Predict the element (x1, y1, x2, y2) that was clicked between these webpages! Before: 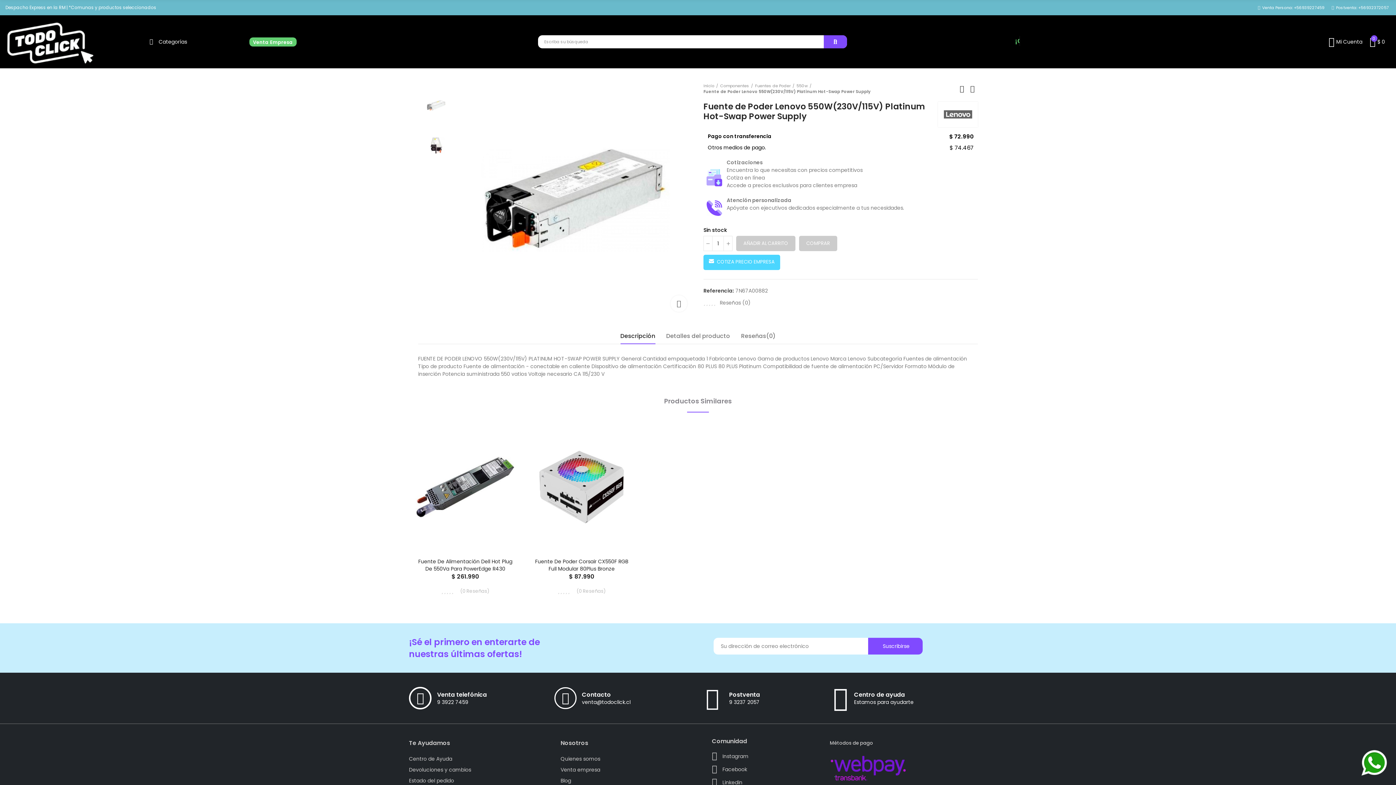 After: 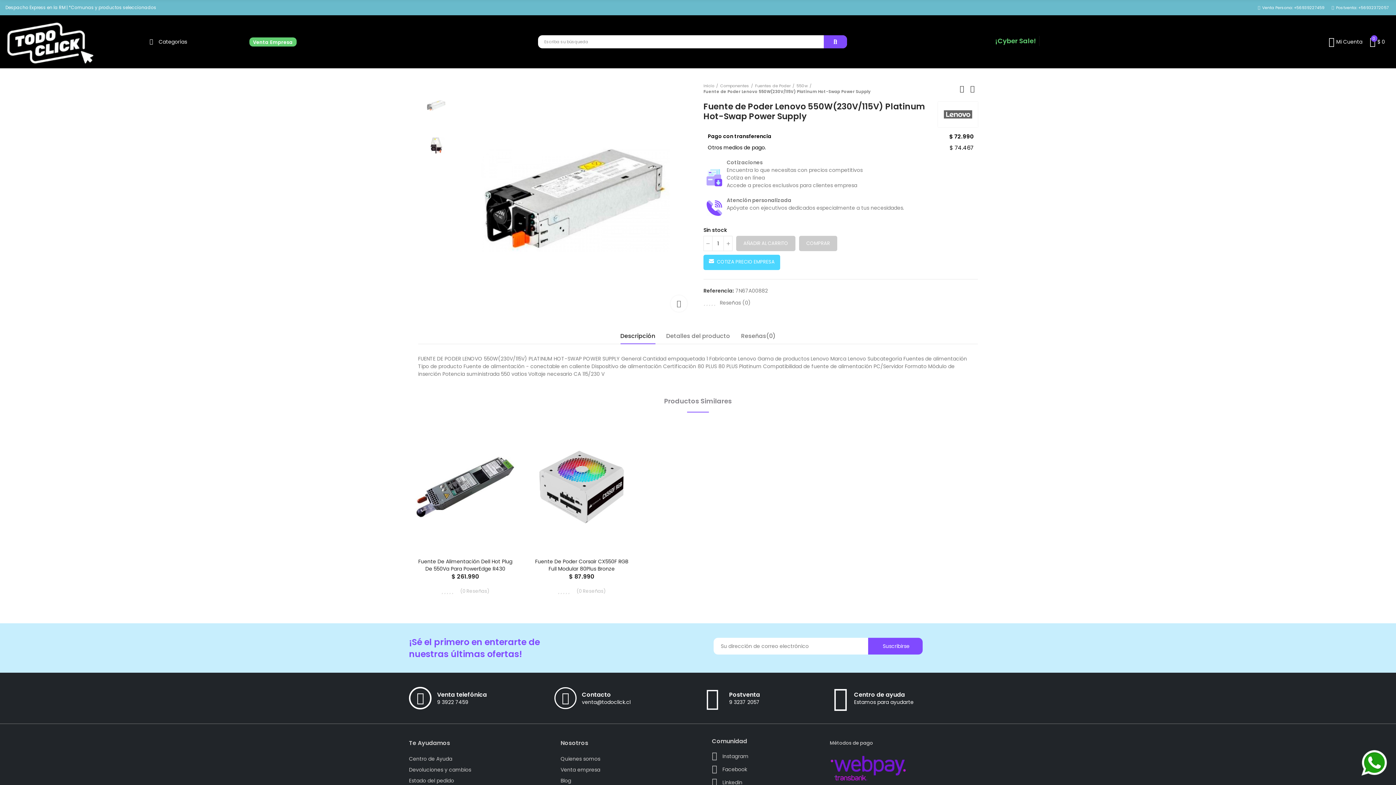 Action: bbox: (830, 755, 939, 781)